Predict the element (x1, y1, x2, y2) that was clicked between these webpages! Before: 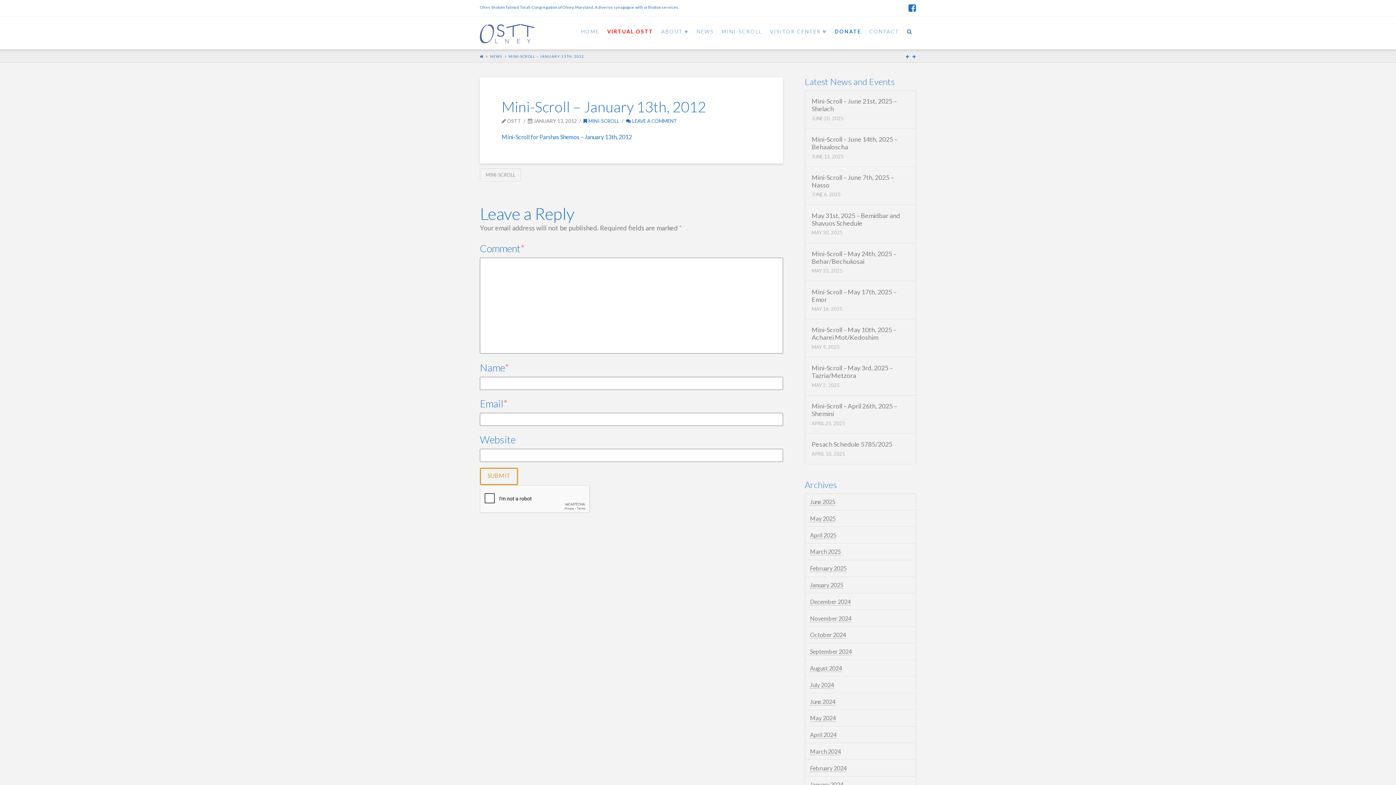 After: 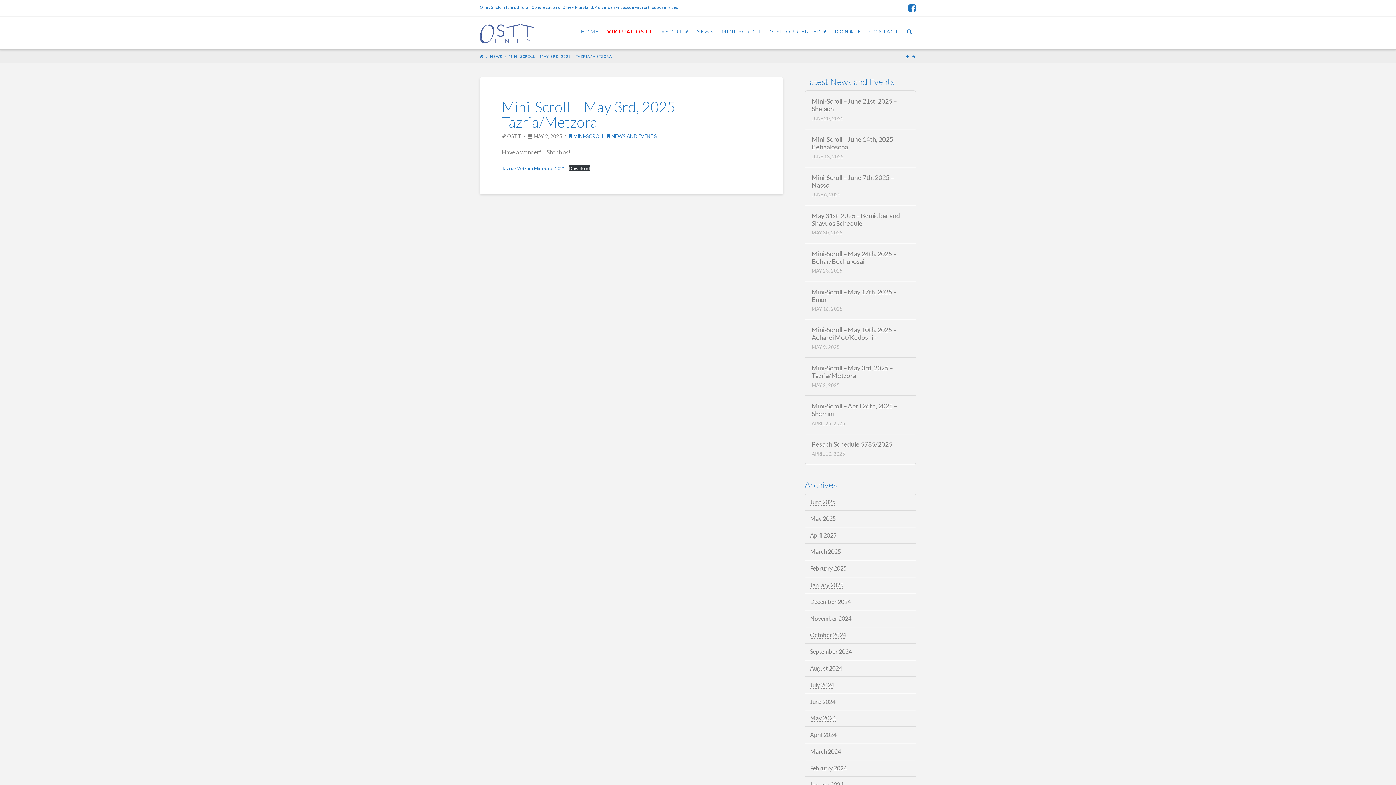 Action: bbox: (811, 364, 909, 379) label: Mini-Scroll – May 3rd, 2025 – Tazria/Metzora